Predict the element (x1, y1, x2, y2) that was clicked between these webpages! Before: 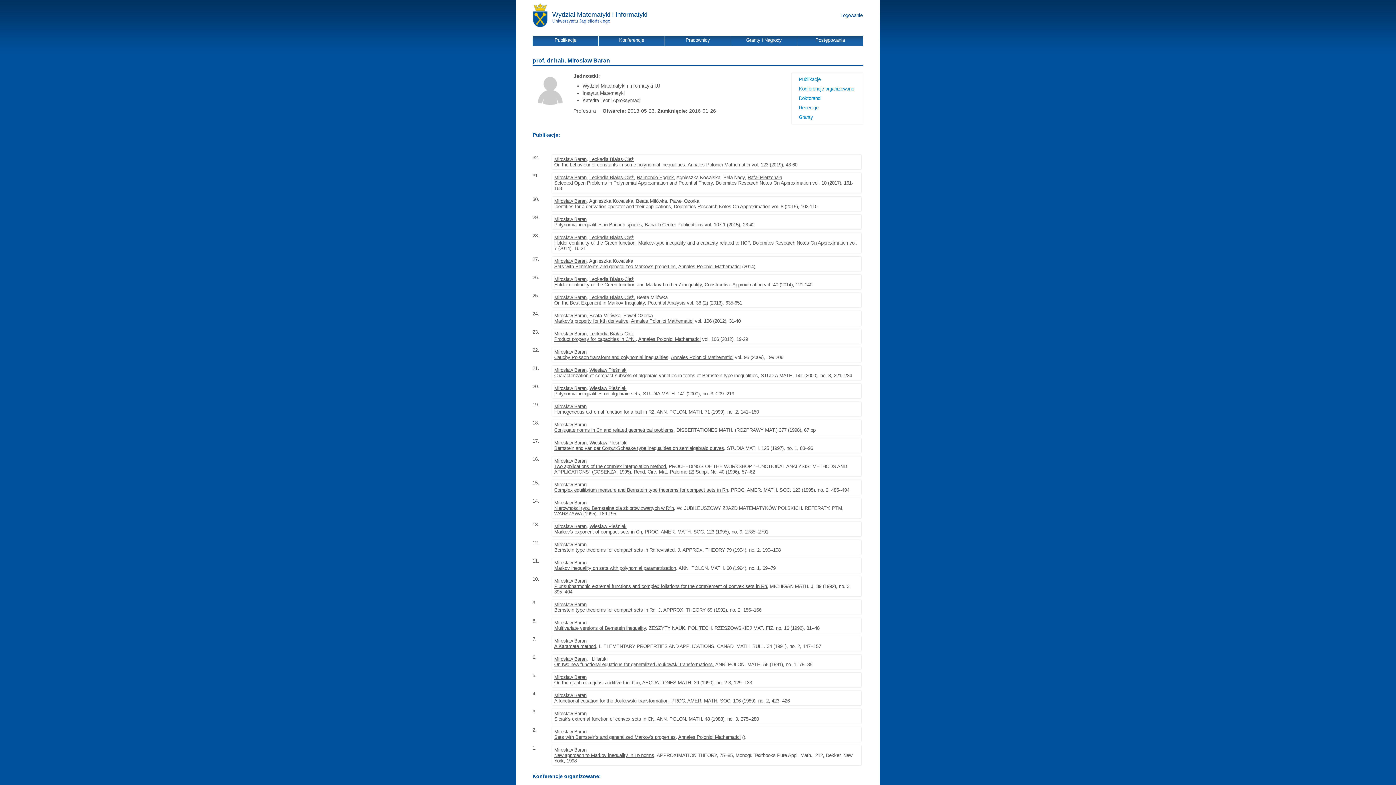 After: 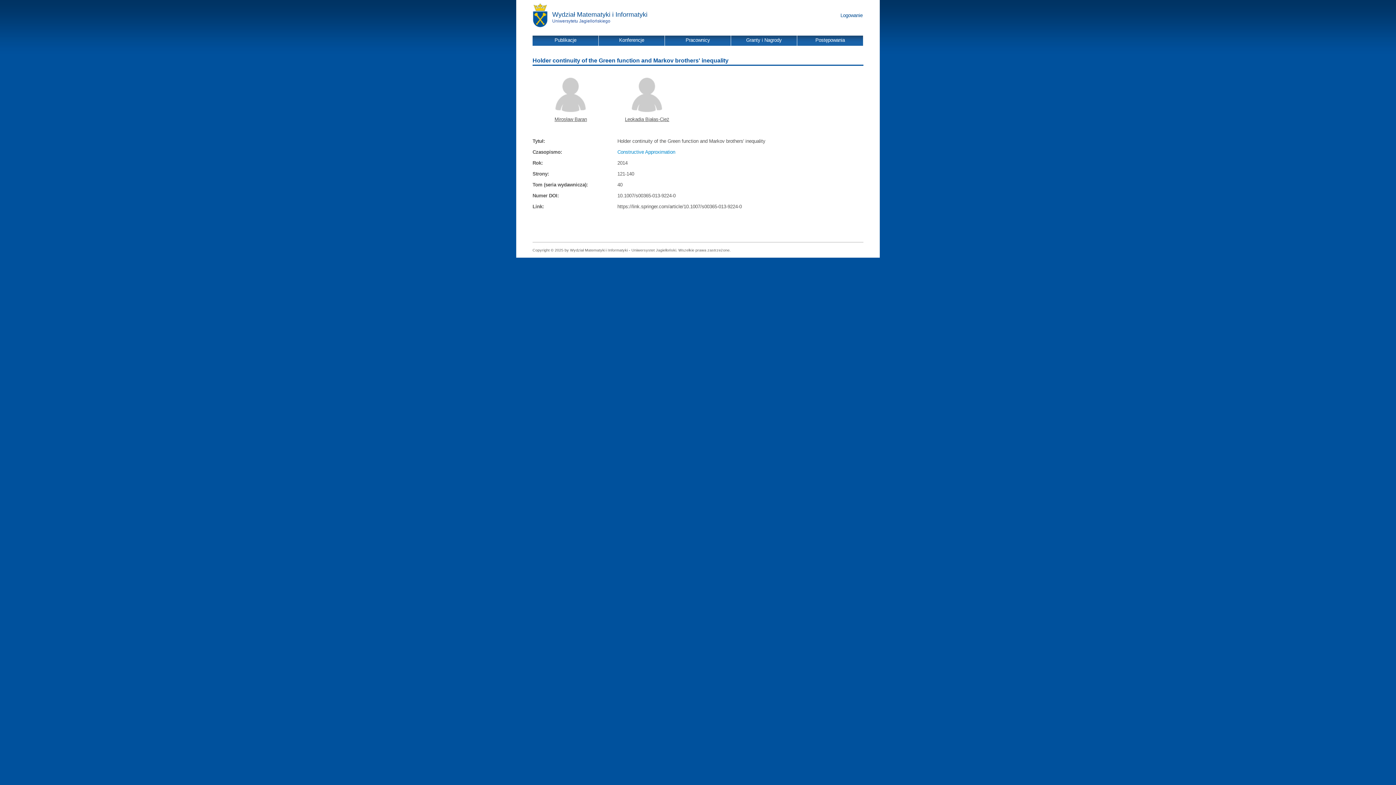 Action: label: Holder continuity of the Green function and Markov brothers' inequality bbox: (554, 282, 701, 287)